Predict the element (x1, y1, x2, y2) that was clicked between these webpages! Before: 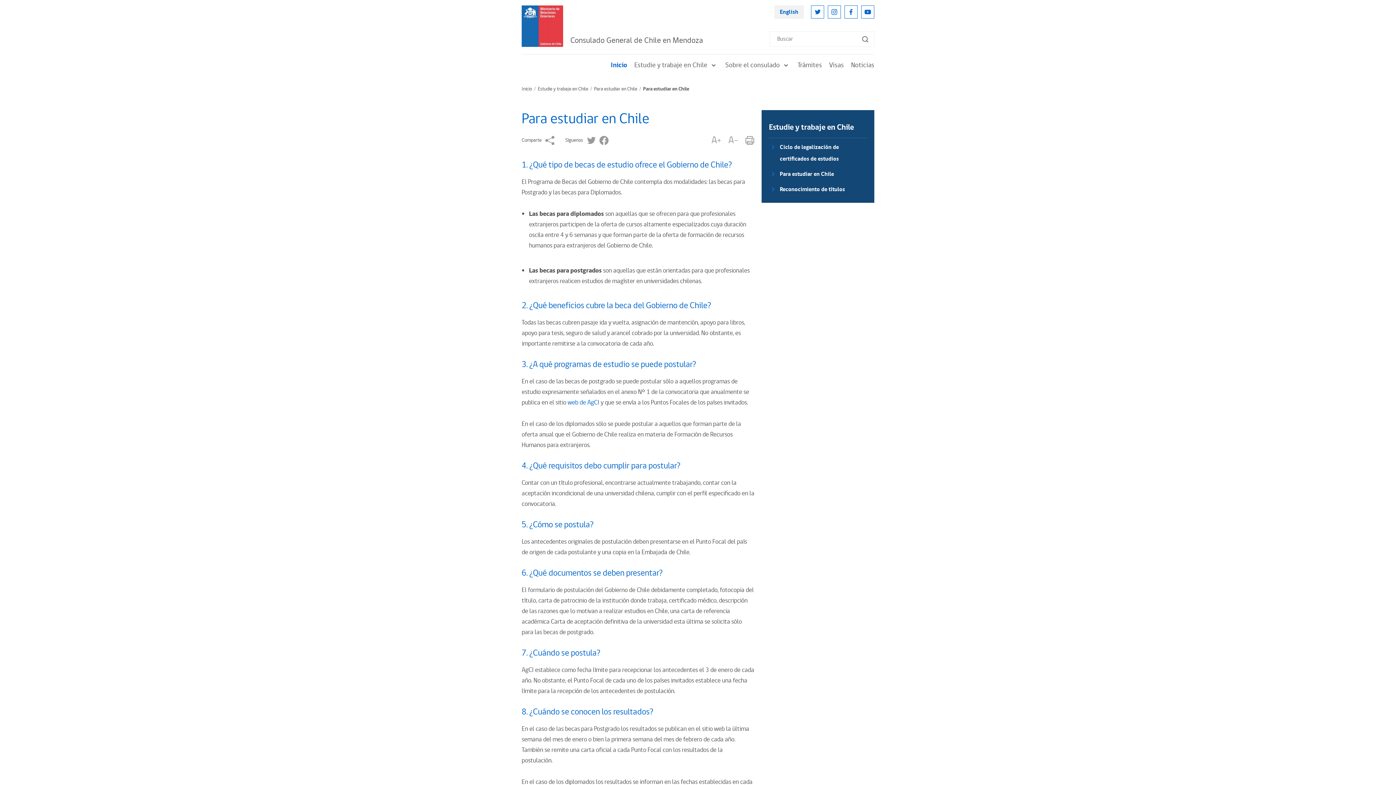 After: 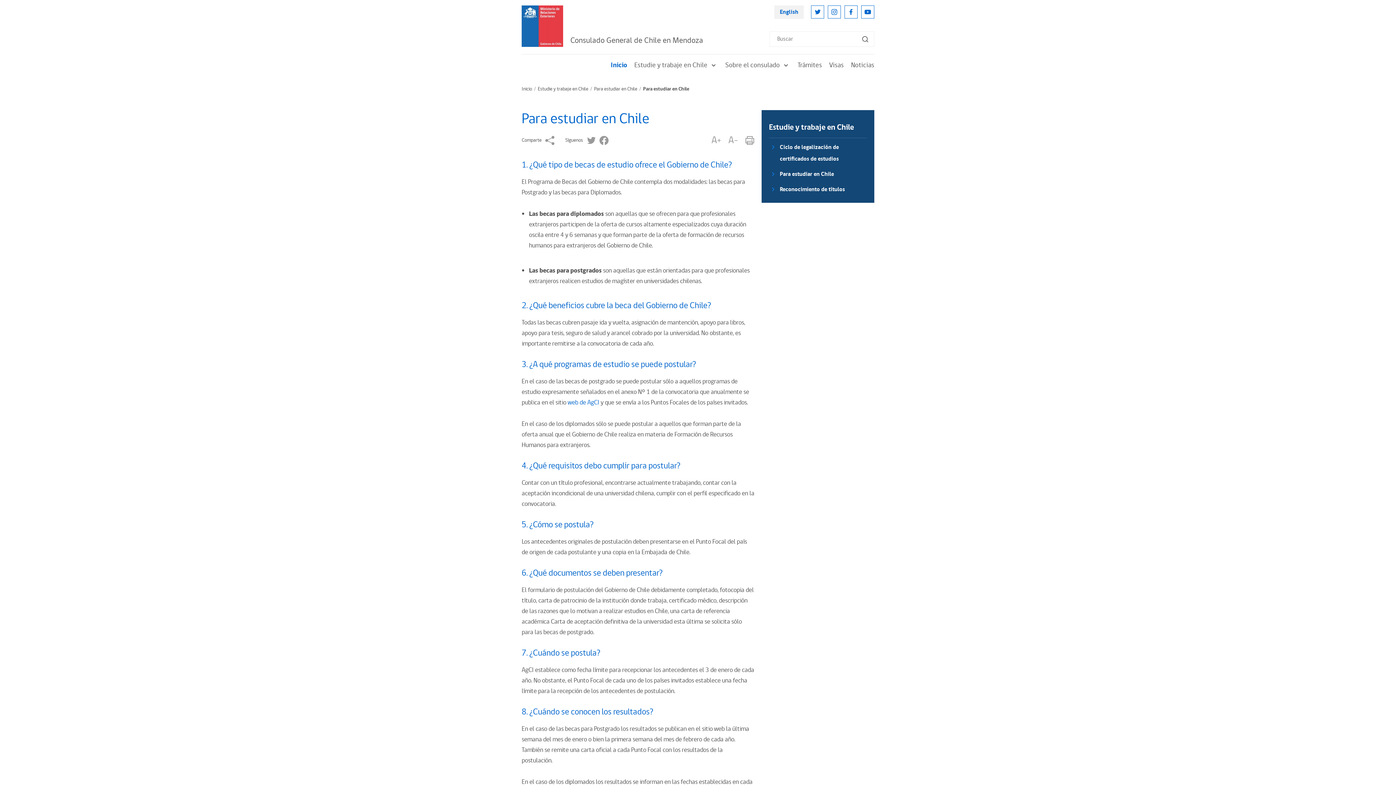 Action: label: Para estudiar en Chile bbox: (594, 85, 637, 93)